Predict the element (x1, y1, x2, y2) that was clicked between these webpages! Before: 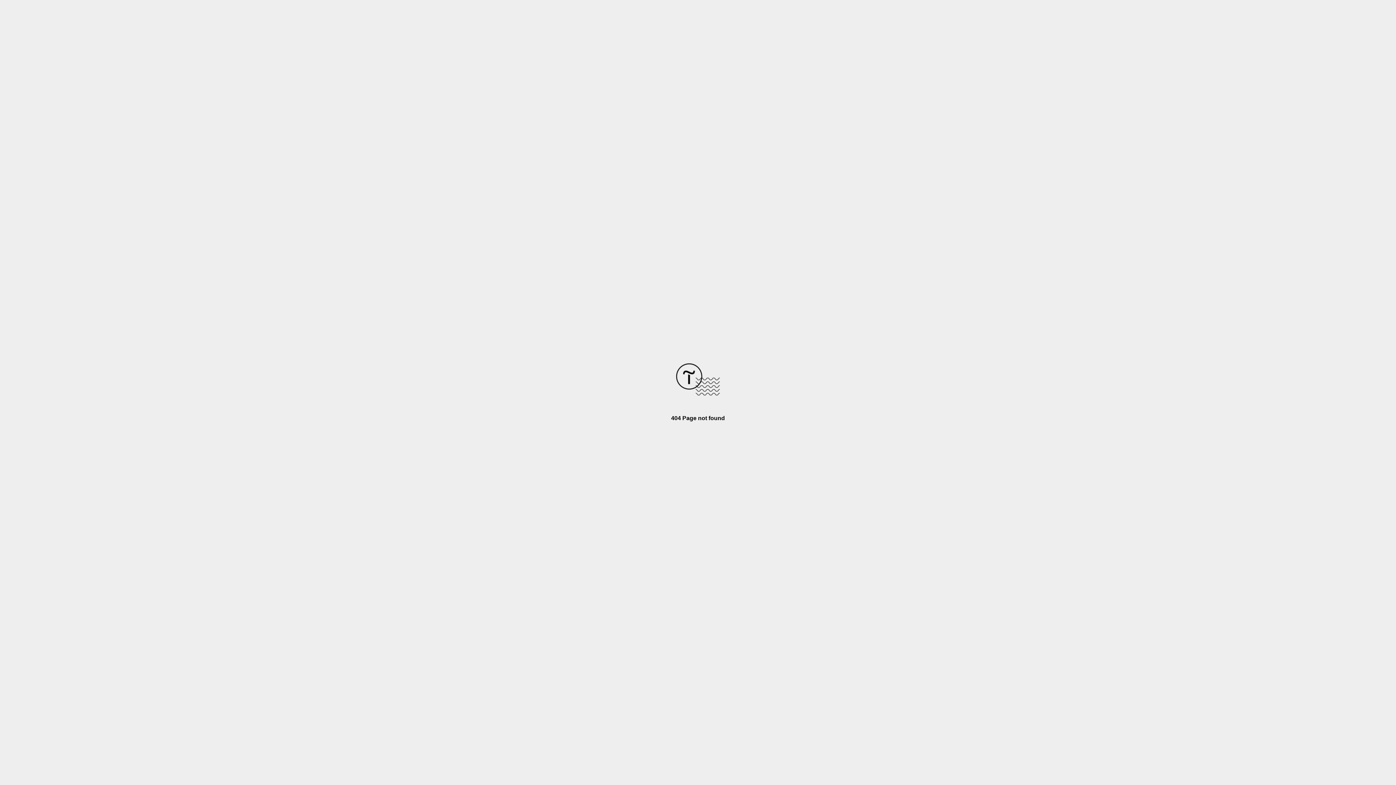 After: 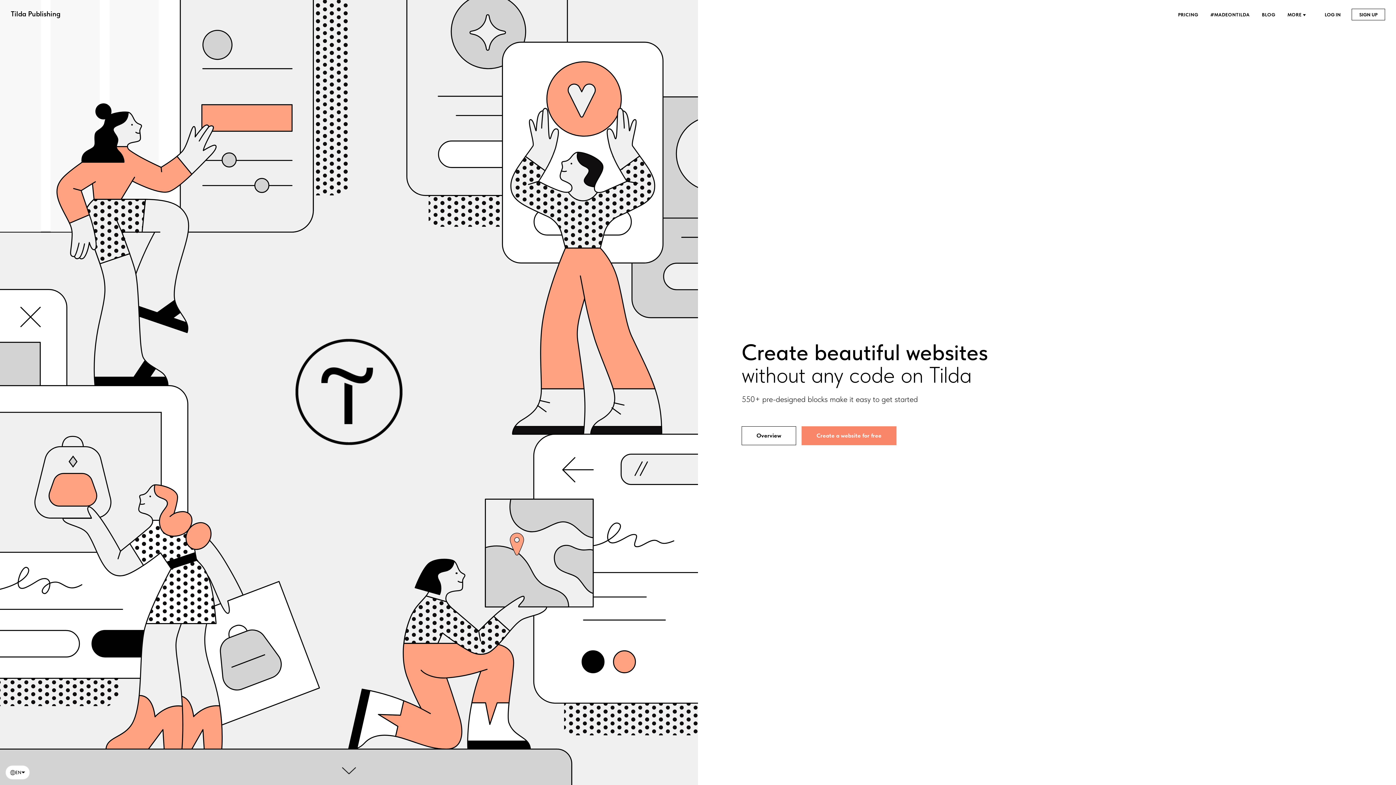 Action: bbox: (676, 390, 720, 396)